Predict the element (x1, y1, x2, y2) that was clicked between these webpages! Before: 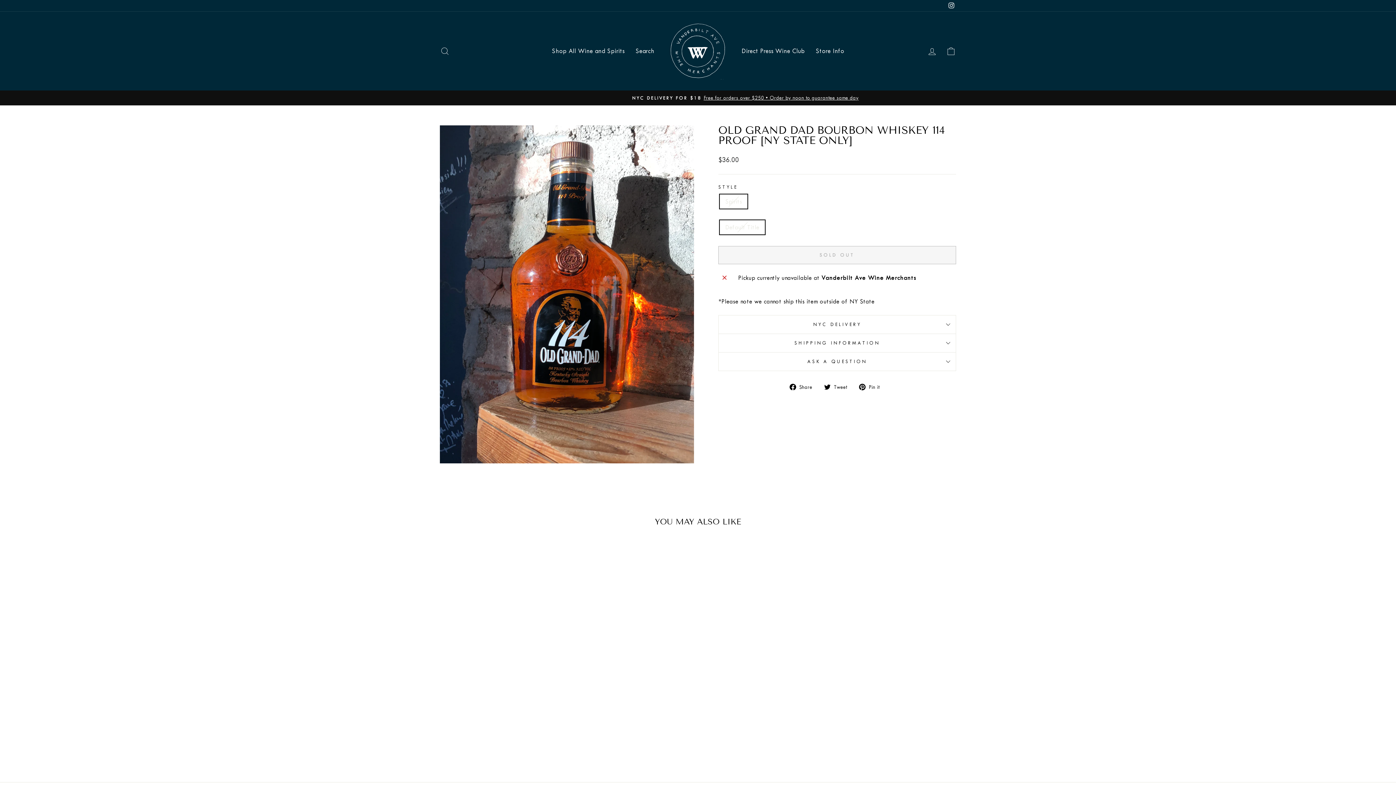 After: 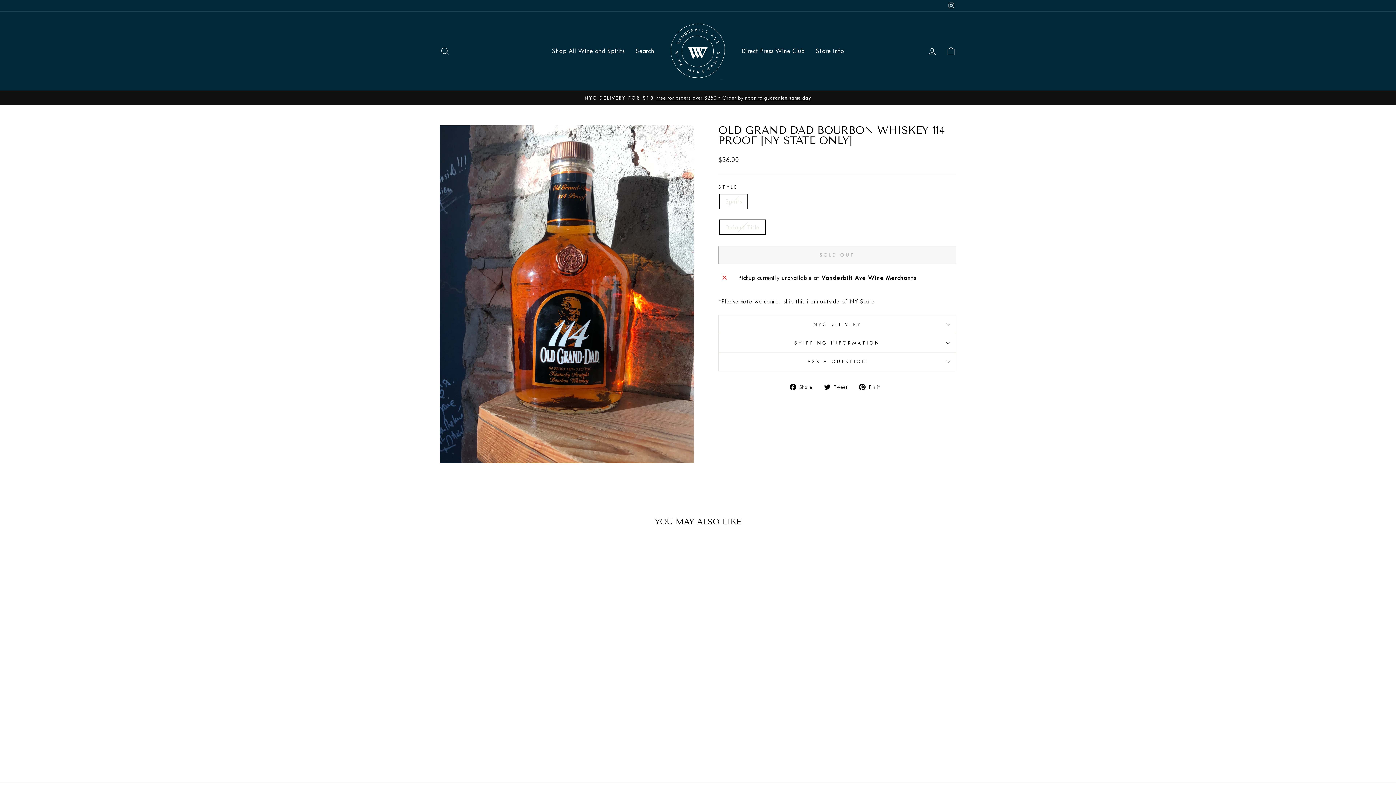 Action: bbox: (789, 382, 817, 391) label:  Share
Share on Facebook